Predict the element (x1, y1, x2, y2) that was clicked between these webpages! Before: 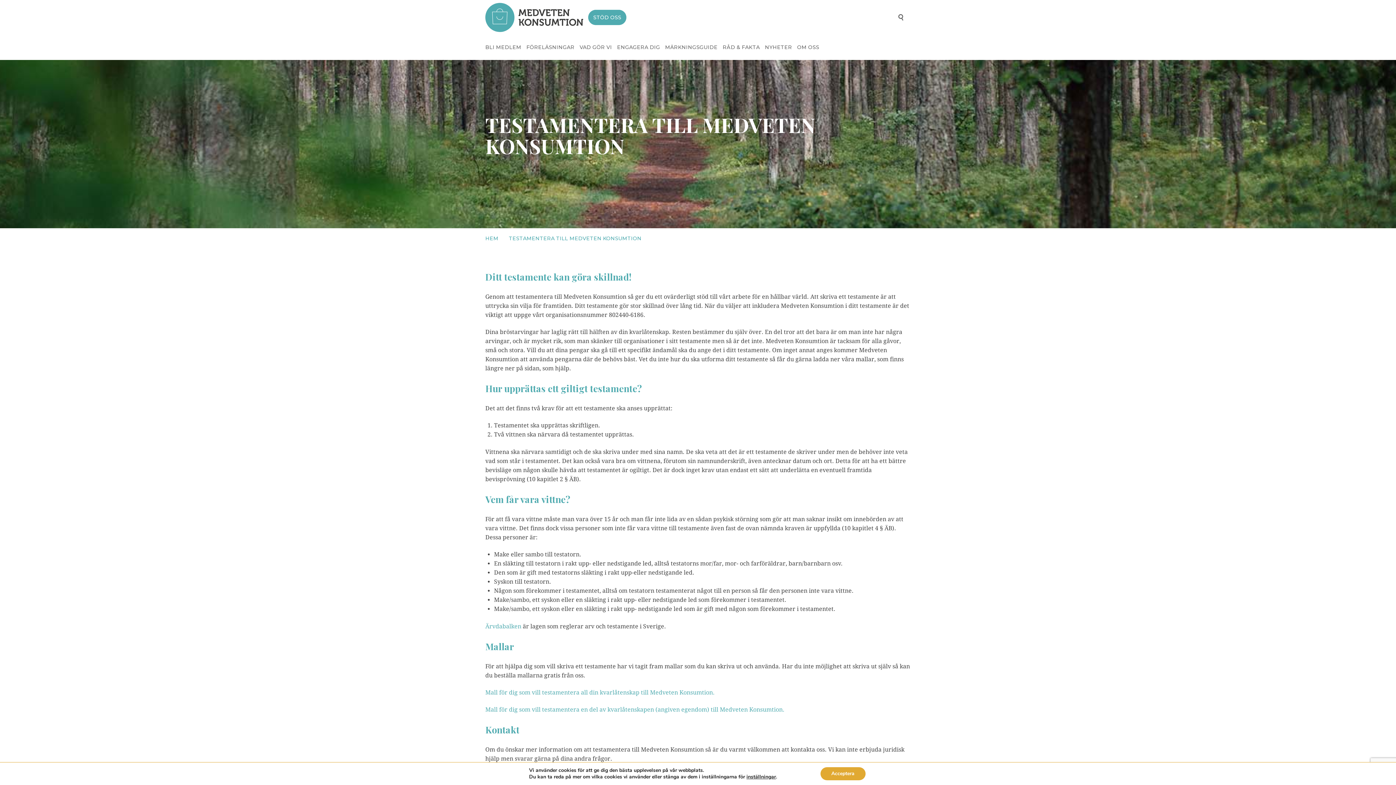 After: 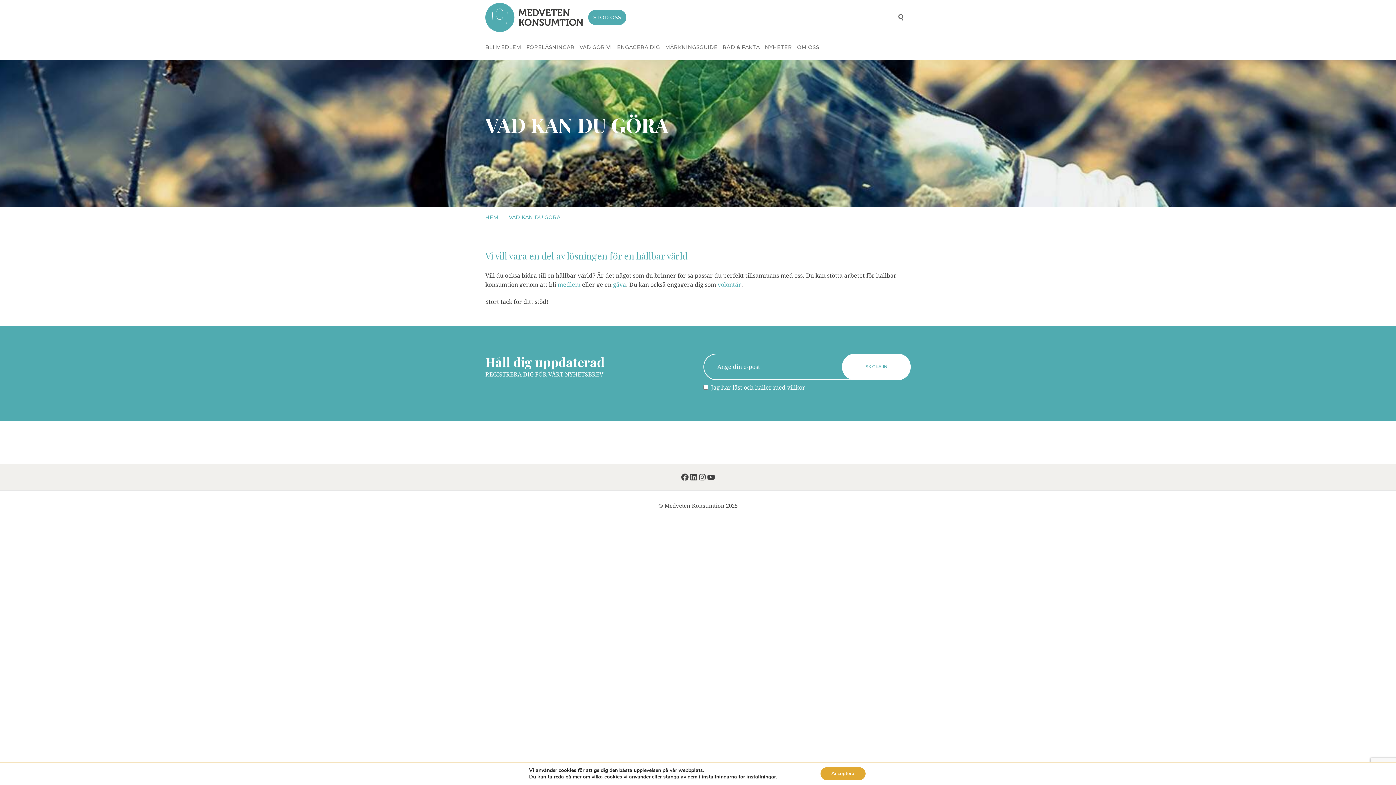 Action: bbox: (588, 9, 626, 25) label: STÖD OSS